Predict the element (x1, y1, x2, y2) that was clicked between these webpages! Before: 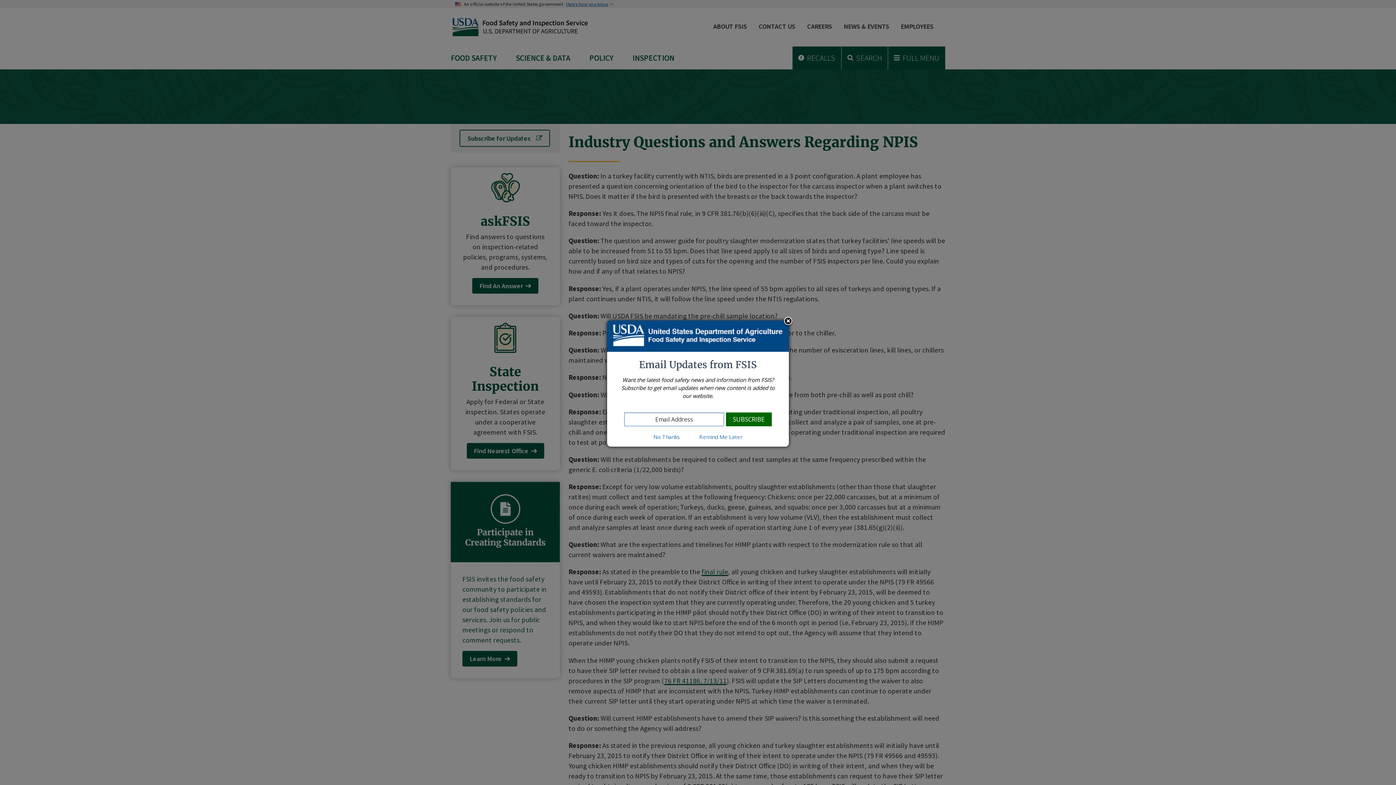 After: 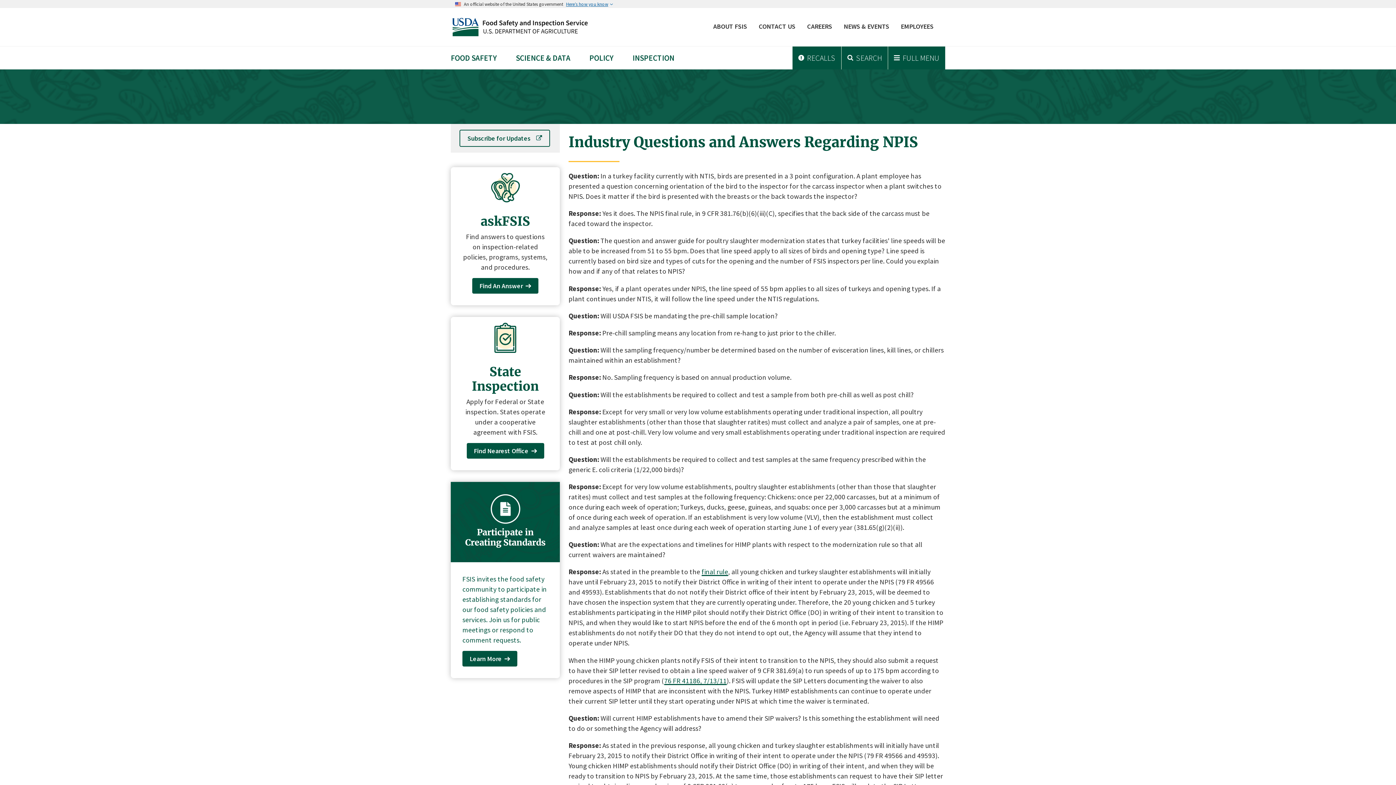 Action: bbox: (644, 433, 689, 440) label: No Thanks